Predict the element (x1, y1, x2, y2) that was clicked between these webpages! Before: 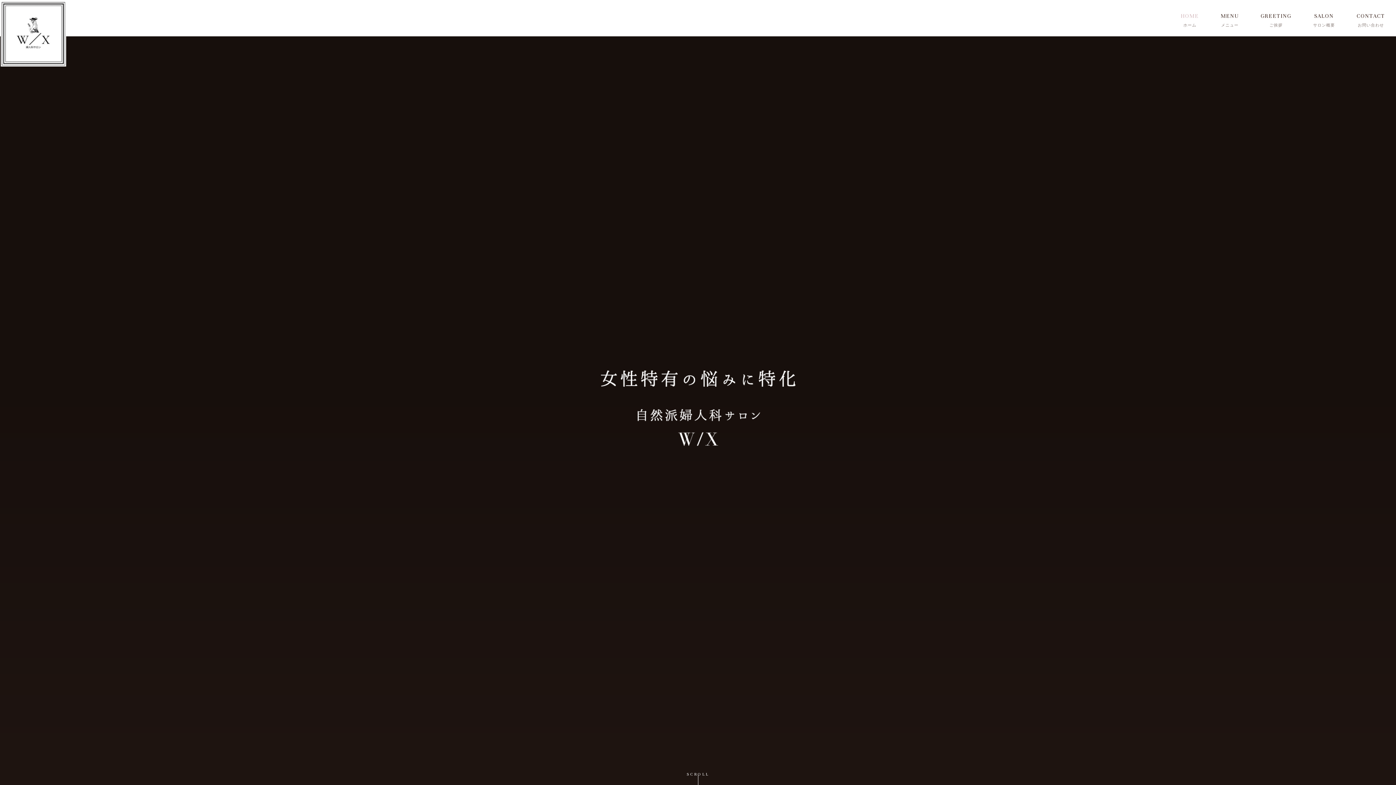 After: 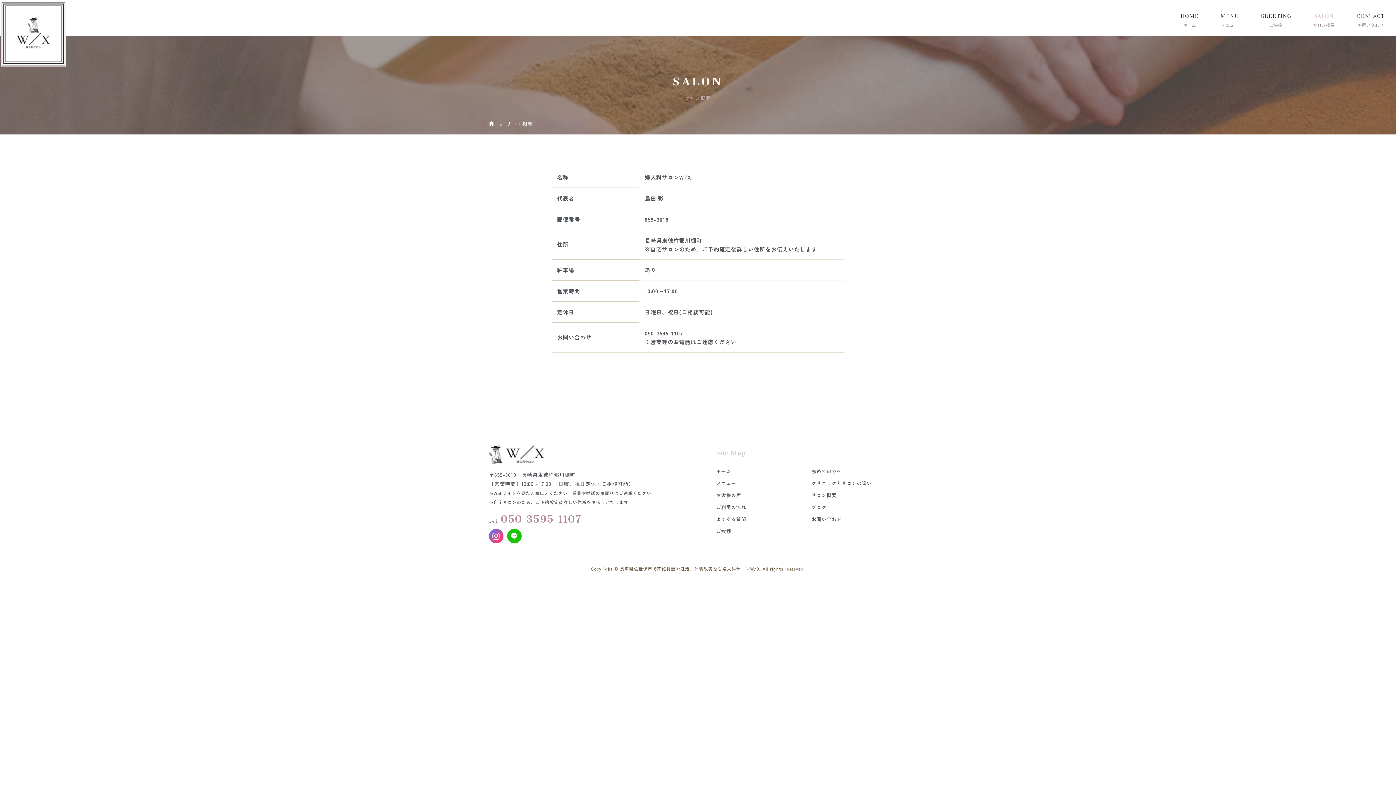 Action: label: SALON bbox: (1302, 0, 1346, 36)